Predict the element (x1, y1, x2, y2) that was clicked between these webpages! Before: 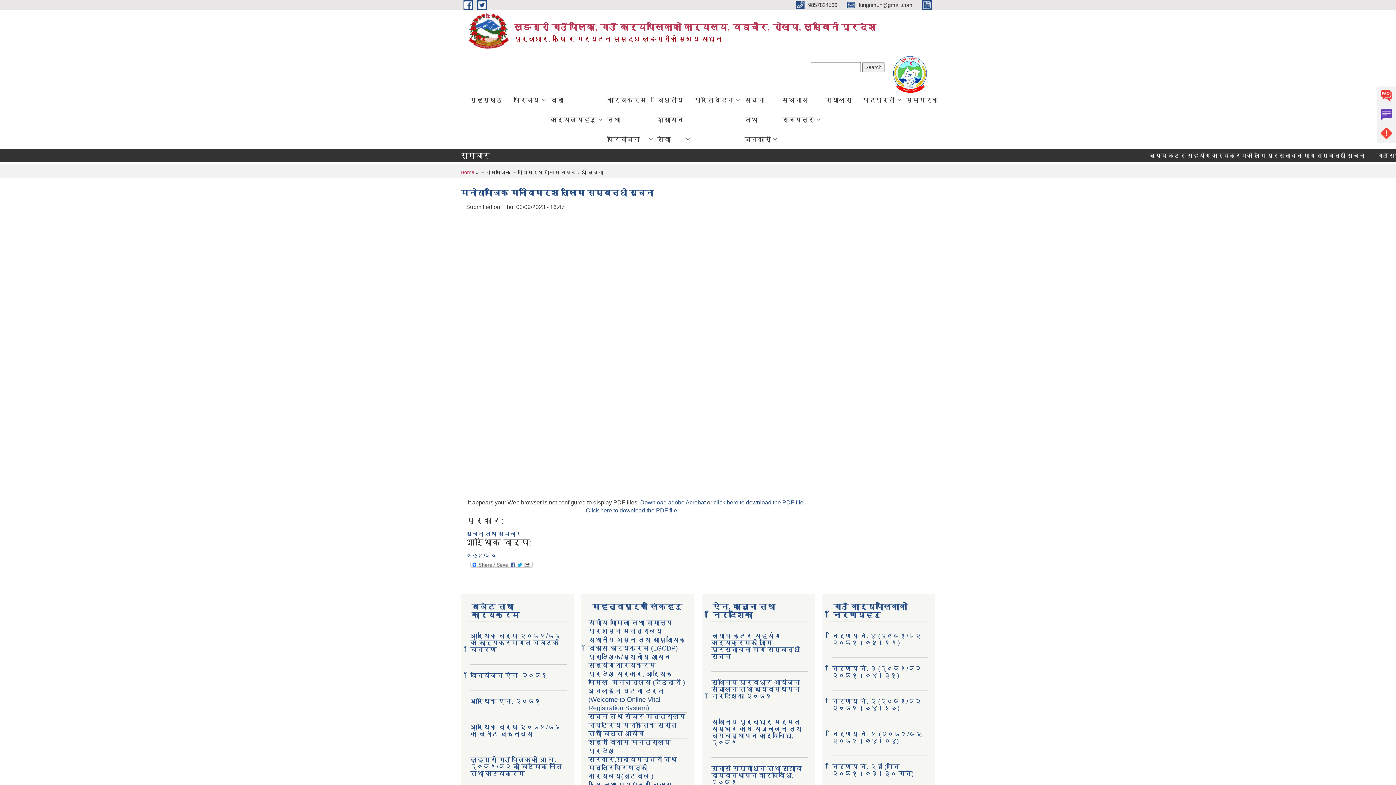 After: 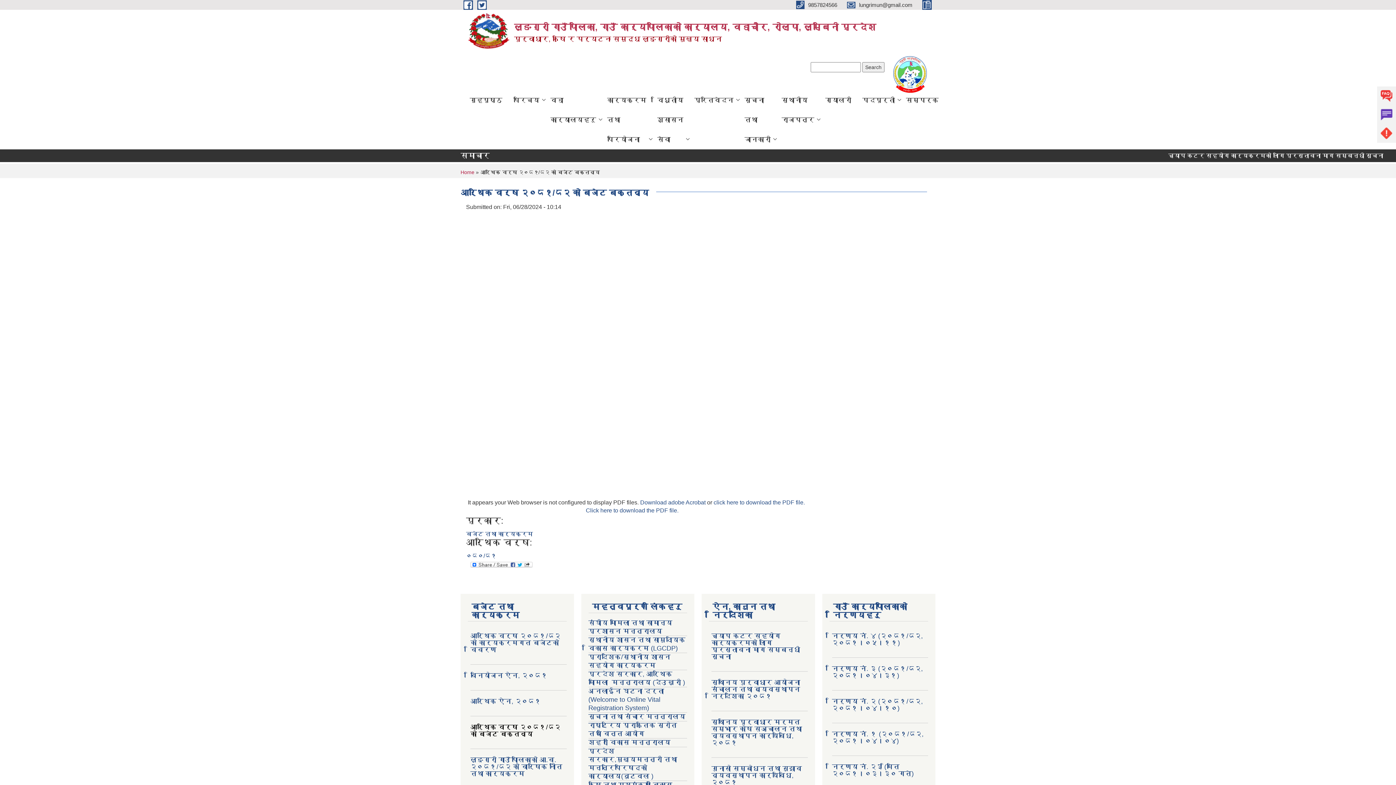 Action: label: आर्थिक वर्ष २०८१/८२ को बजेट बक्तव्य bbox: (470, 723, 560, 738)